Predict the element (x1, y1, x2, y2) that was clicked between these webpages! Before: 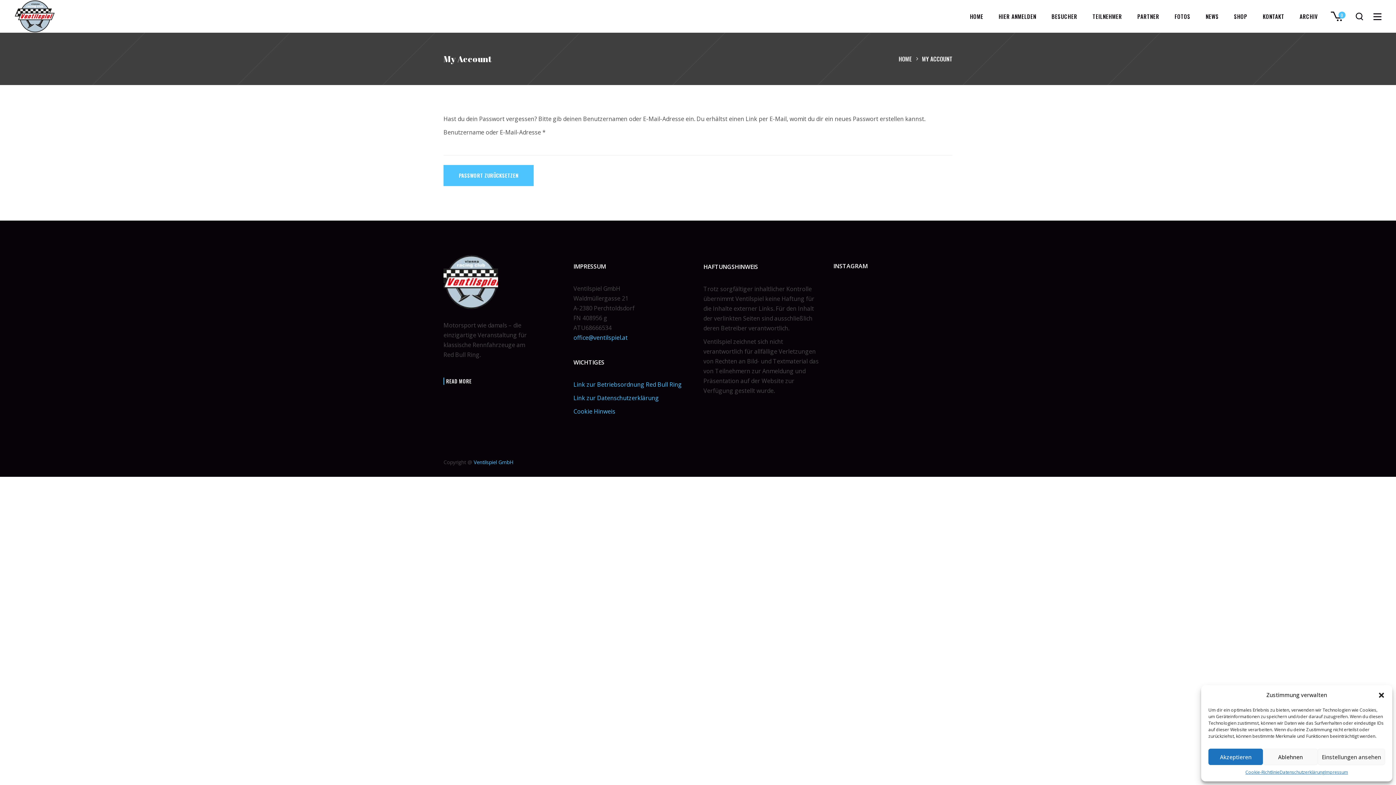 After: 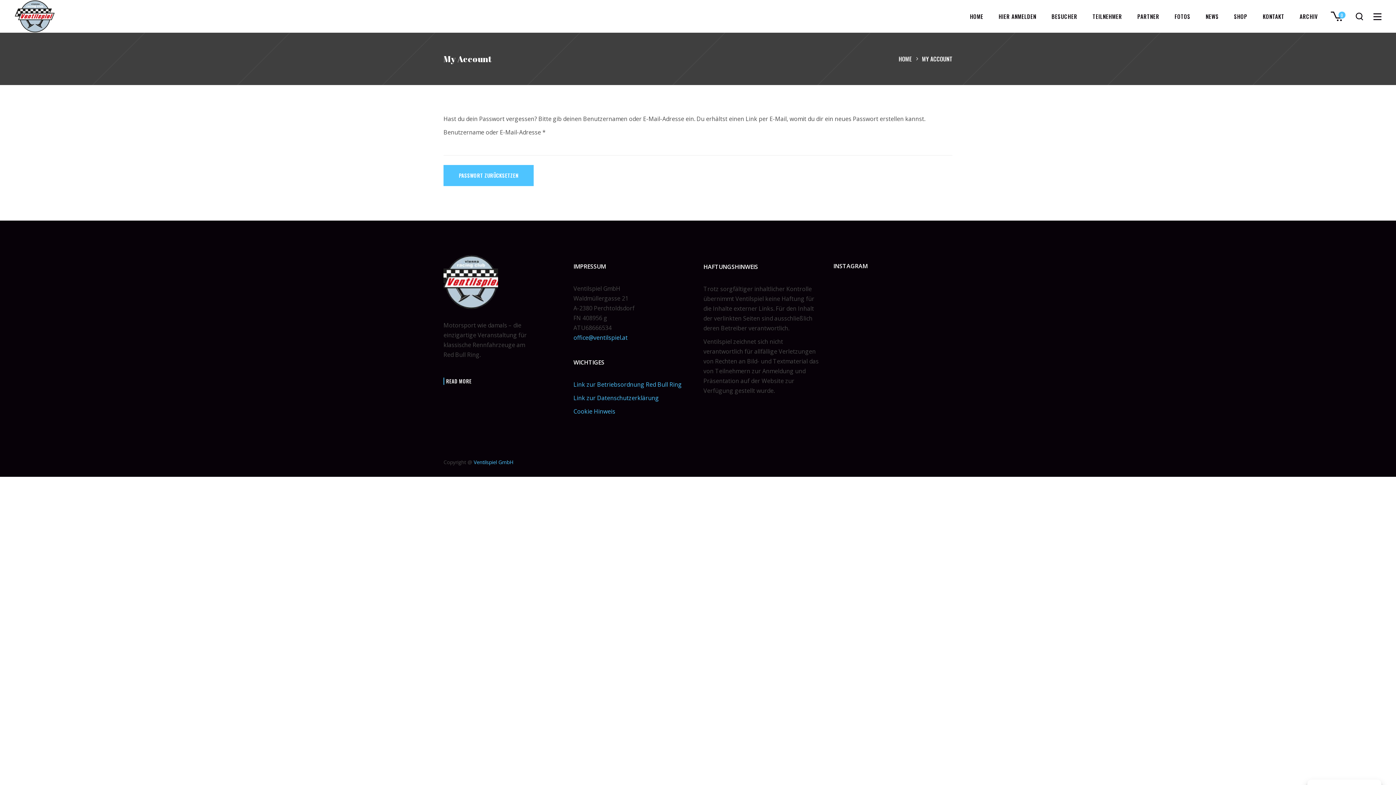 Action: bbox: (1263, 749, 1318, 765) label: Ablehnen